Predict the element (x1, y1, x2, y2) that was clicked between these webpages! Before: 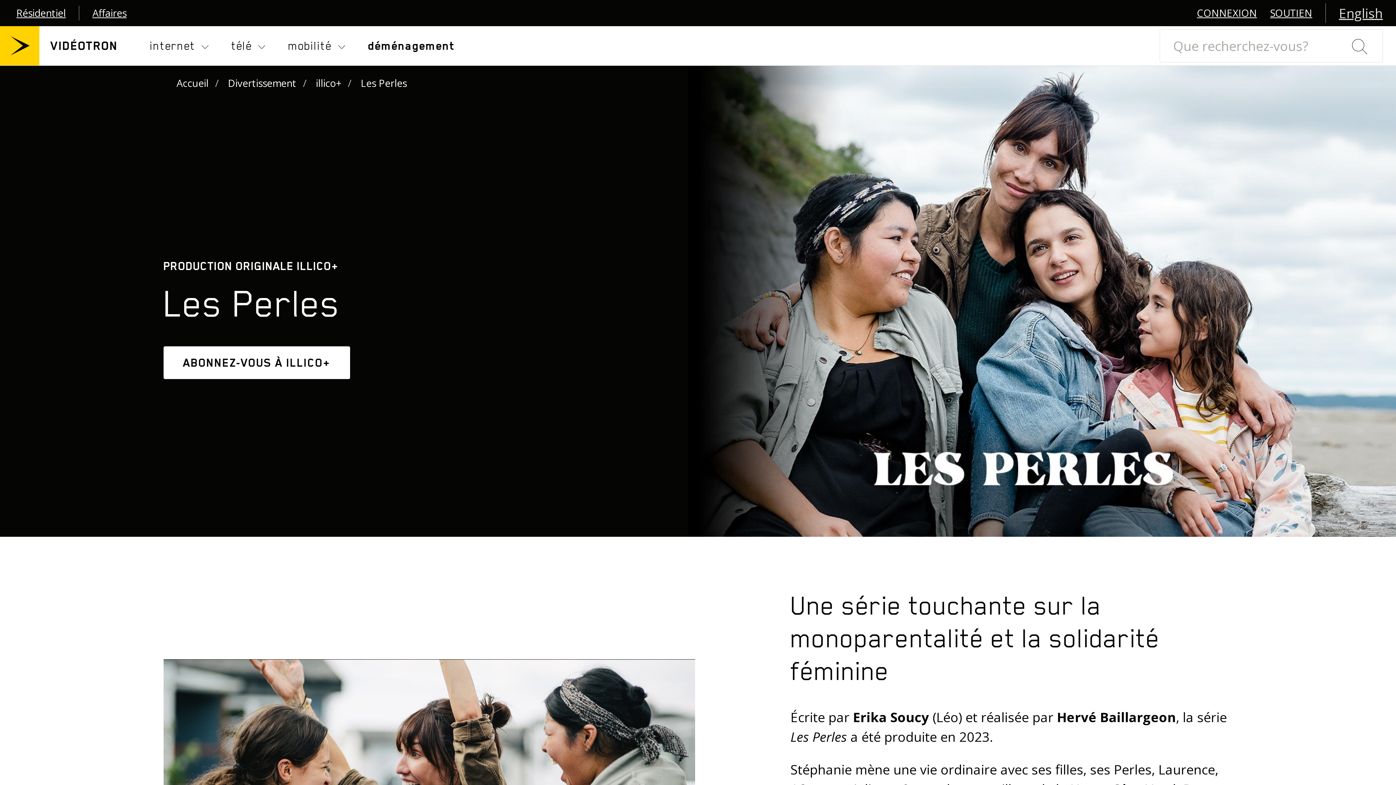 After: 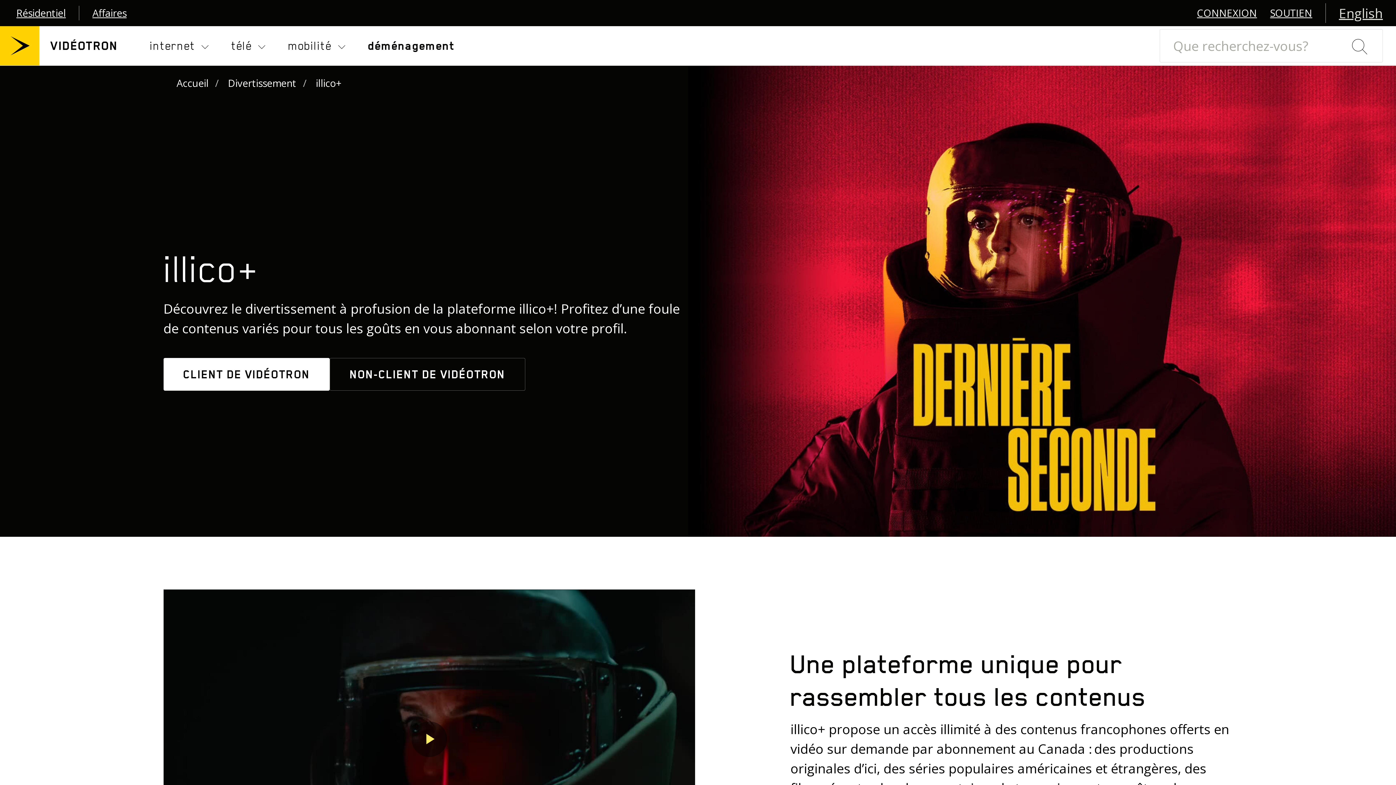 Action: bbox: (315, 76, 341, 89) label: illico+